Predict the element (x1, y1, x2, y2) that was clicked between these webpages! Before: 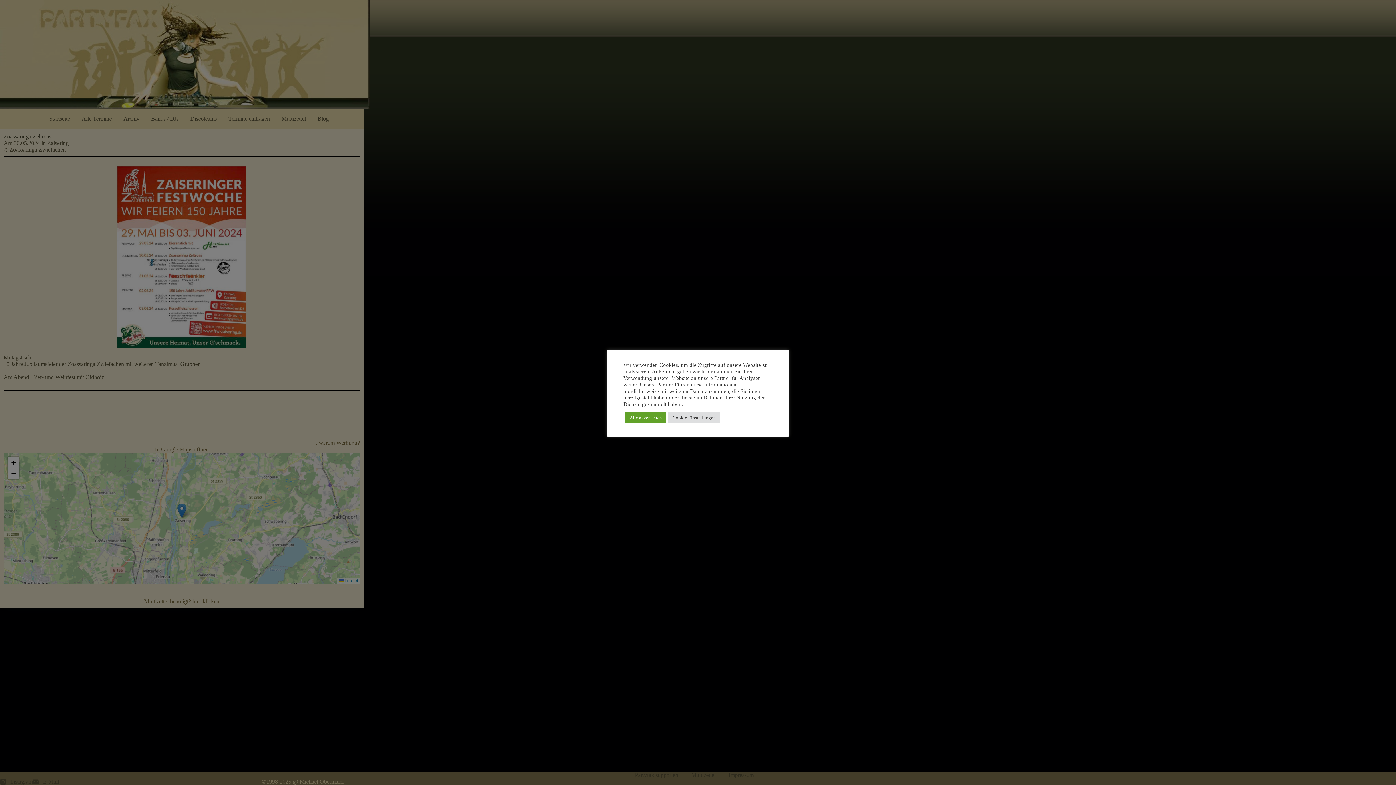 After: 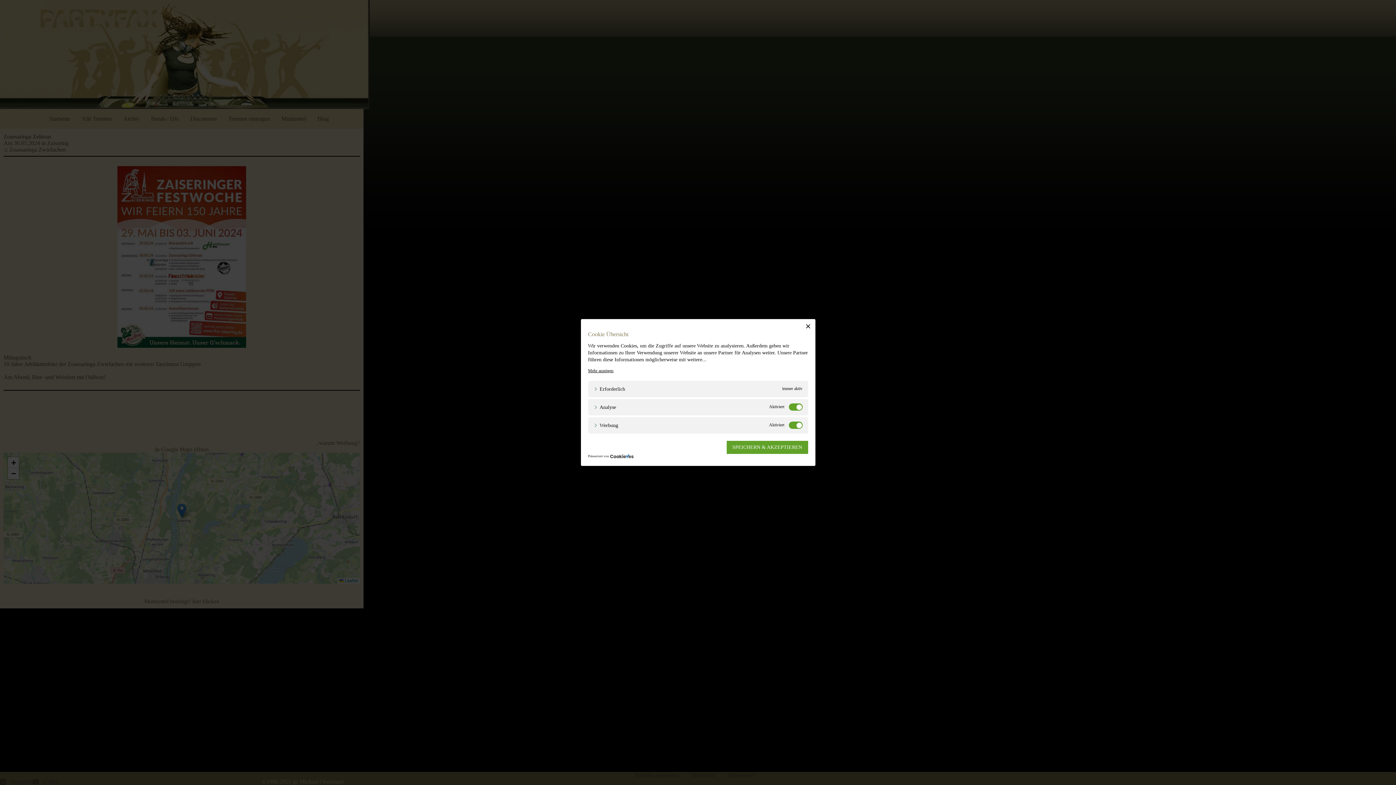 Action: label: Cookie Einstellungen bbox: (668, 412, 720, 423)